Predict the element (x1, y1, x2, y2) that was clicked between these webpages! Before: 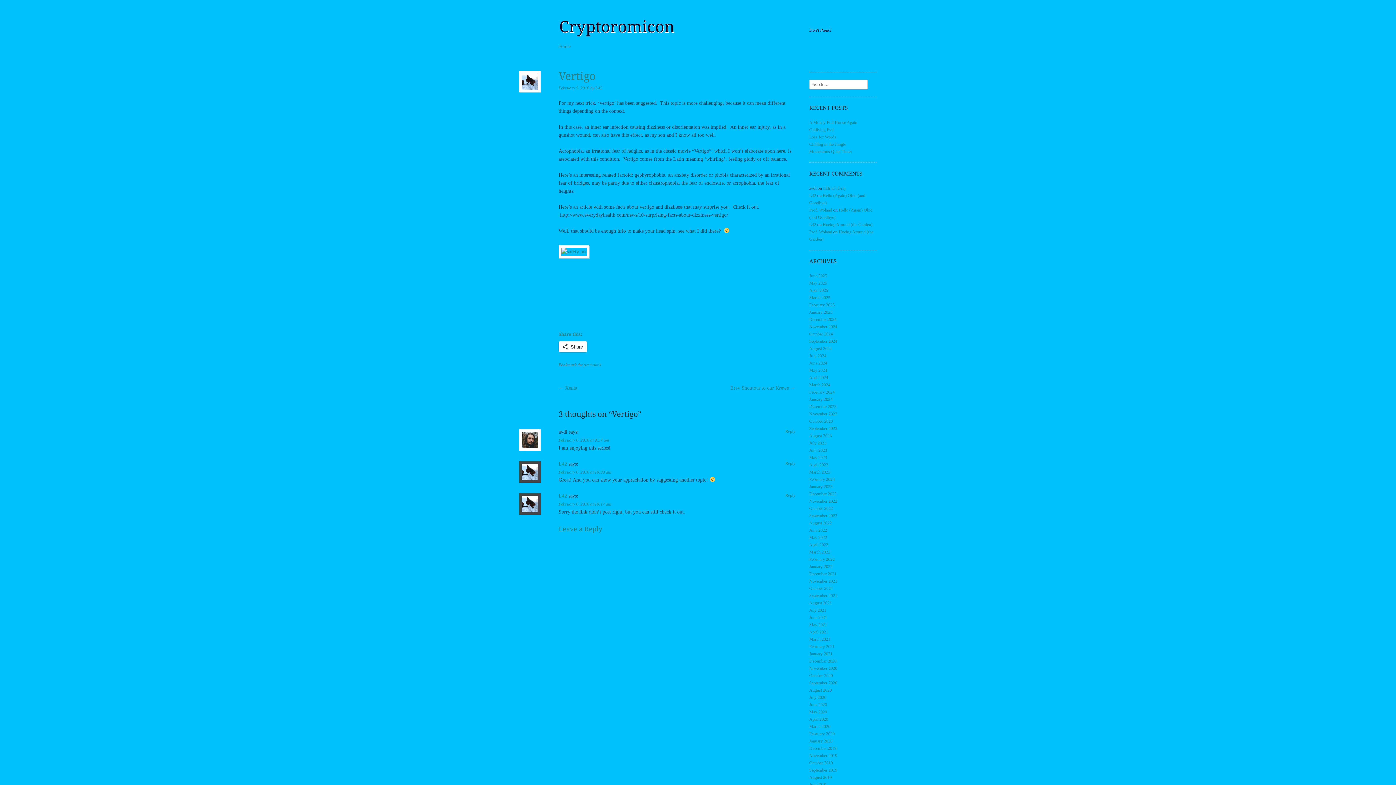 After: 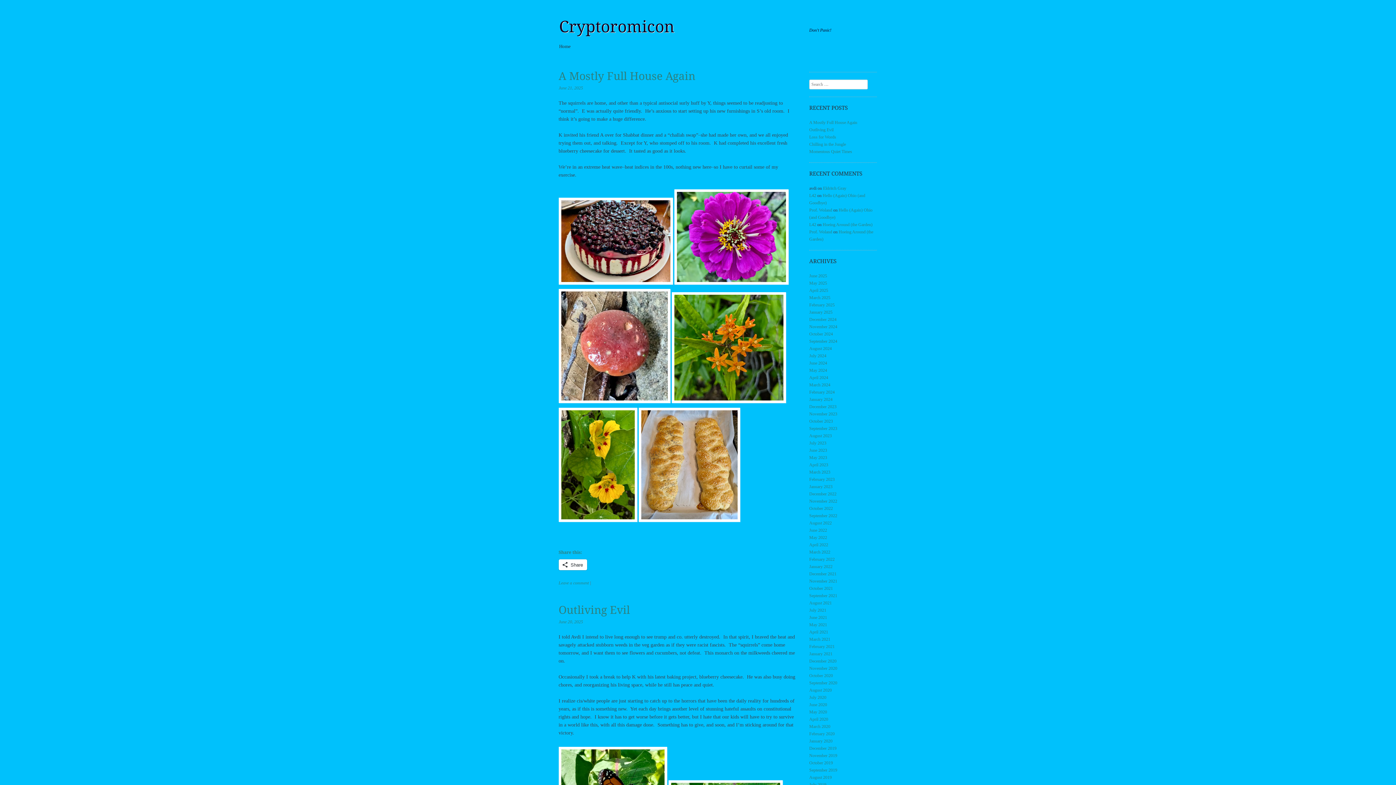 Action: label: L42 bbox: (809, 222, 816, 227)